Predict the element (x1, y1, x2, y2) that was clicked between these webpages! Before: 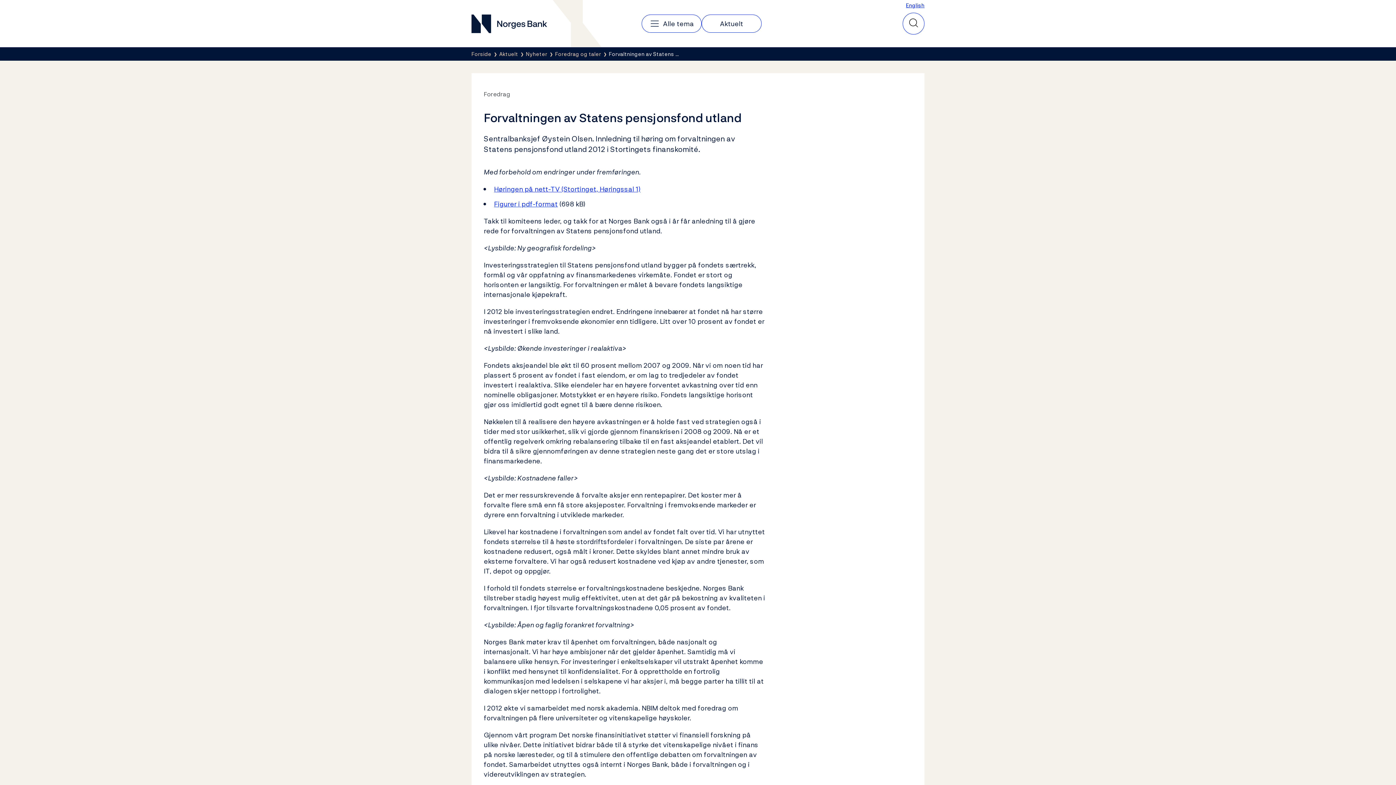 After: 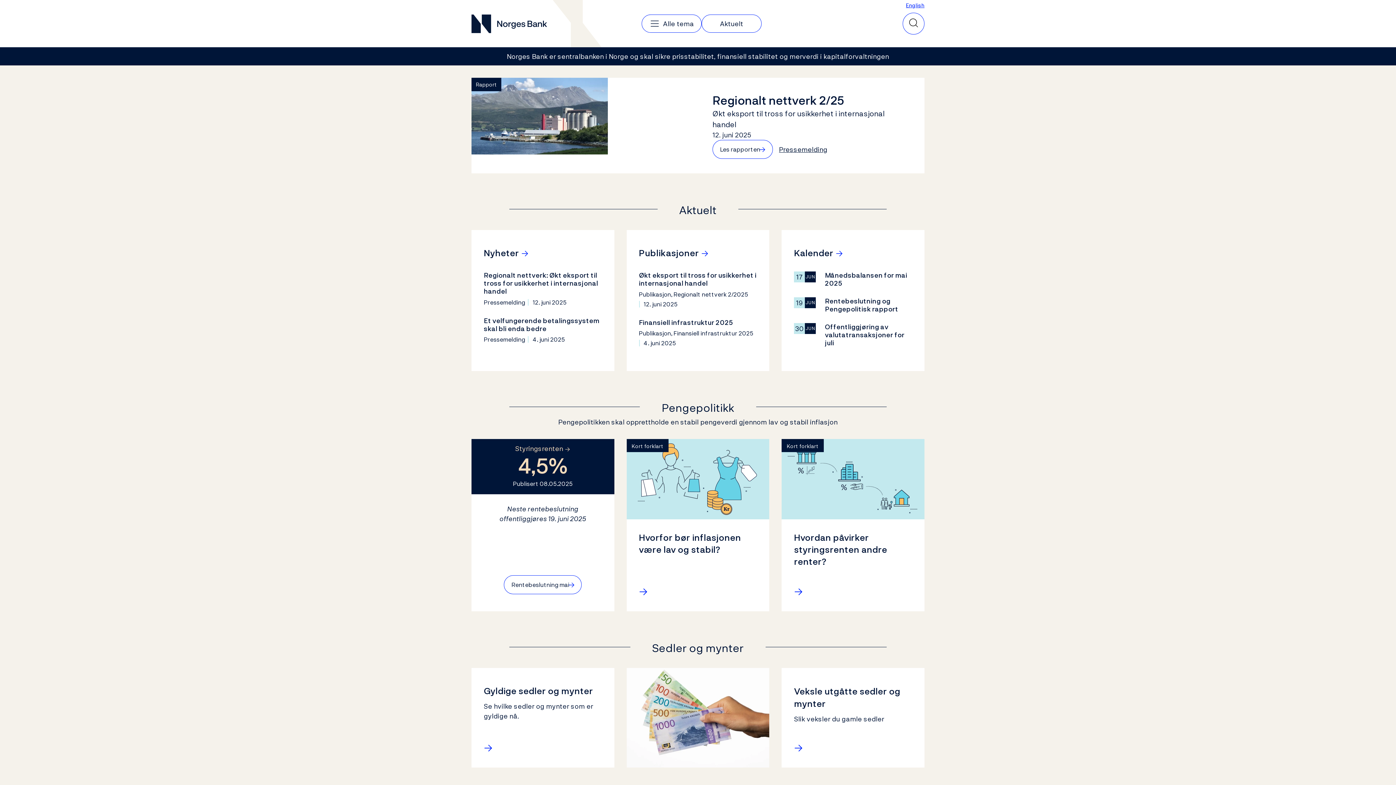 Action: bbox: (471, 14, 547, 32)